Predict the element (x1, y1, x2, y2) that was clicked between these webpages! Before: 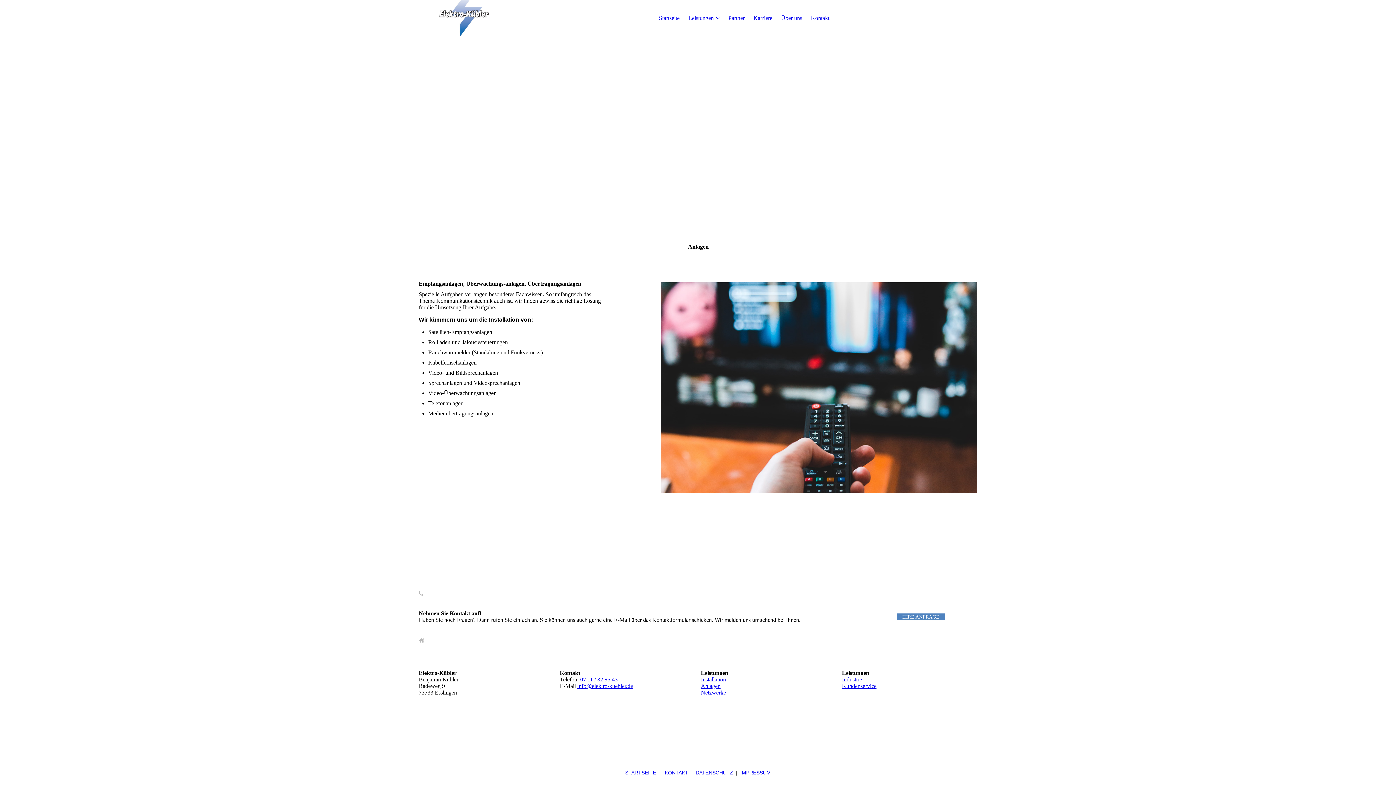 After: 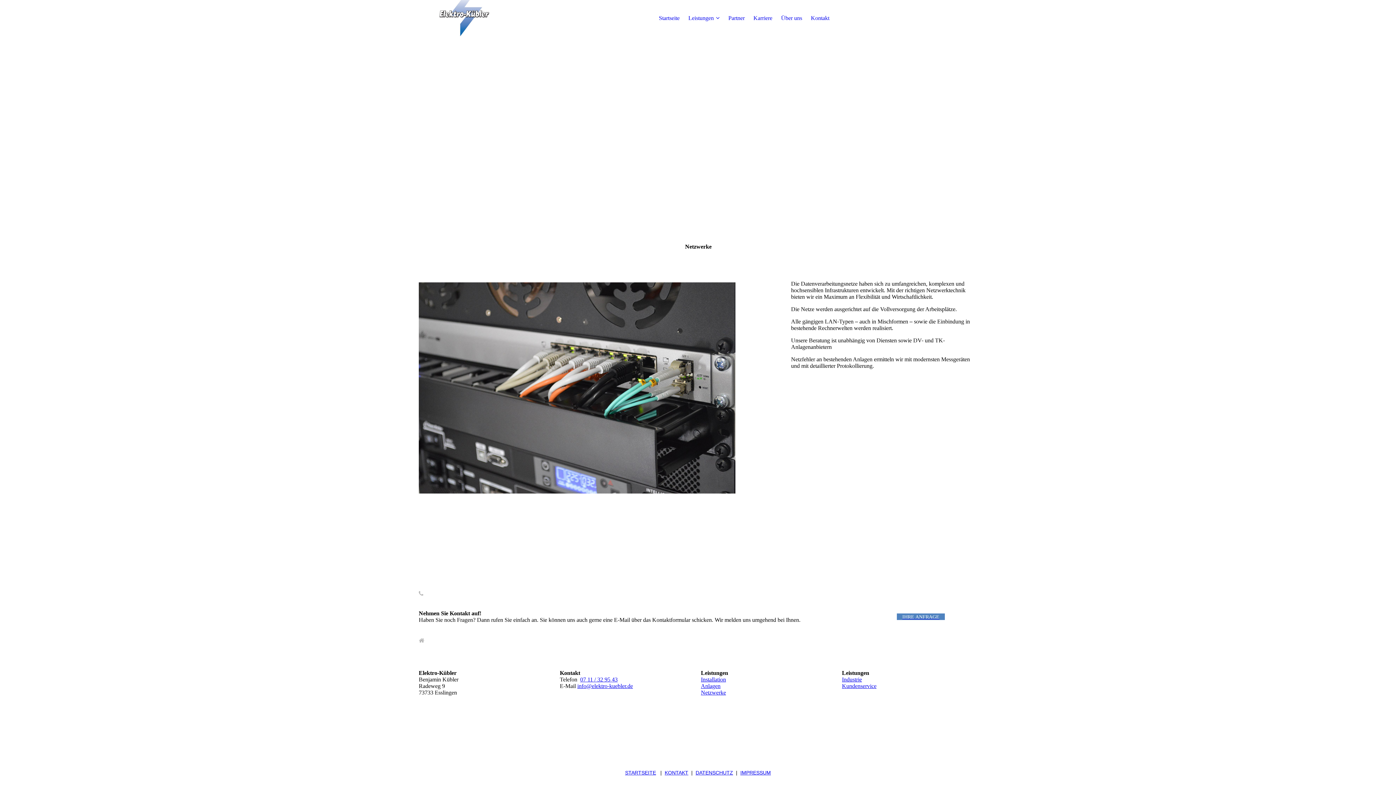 Action: label: Netzwerke bbox: (701, 689, 726, 696)